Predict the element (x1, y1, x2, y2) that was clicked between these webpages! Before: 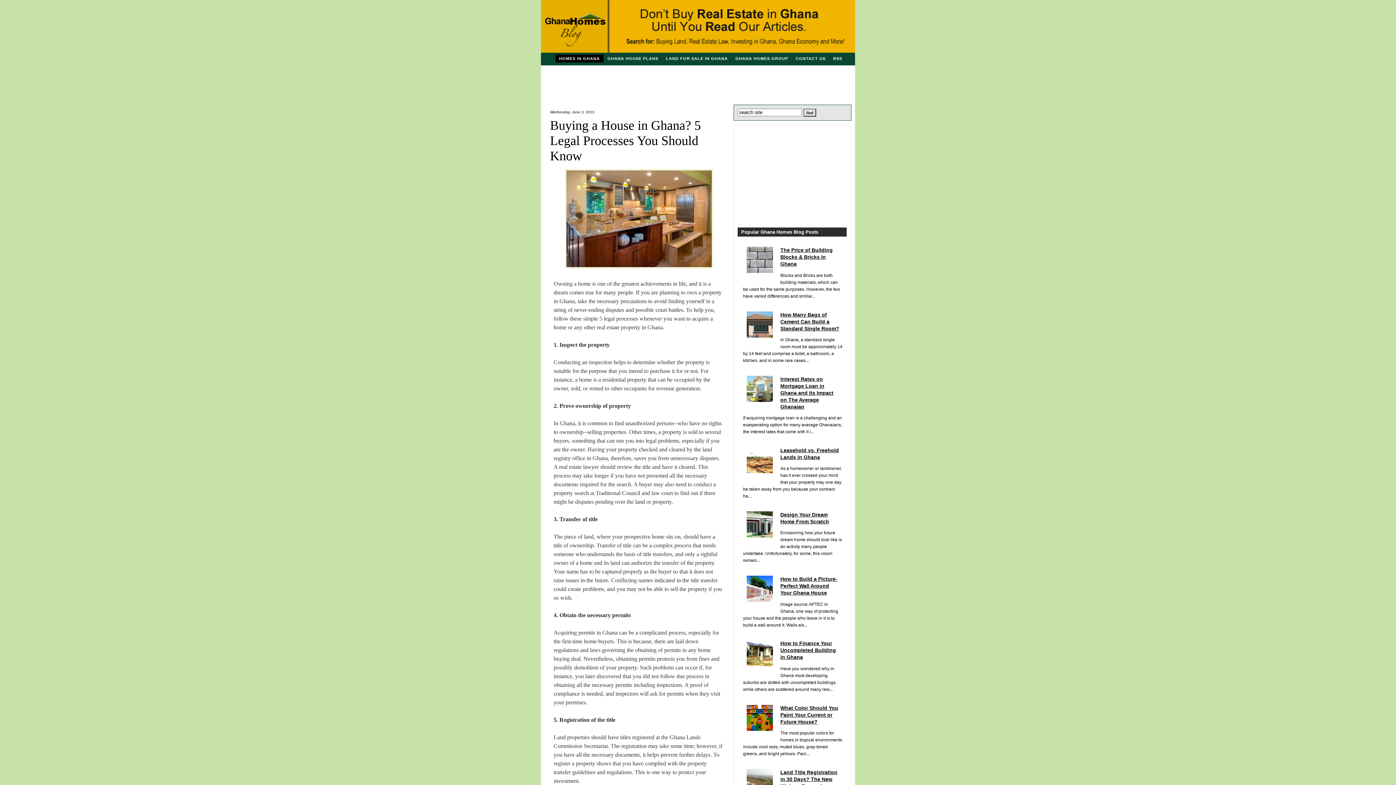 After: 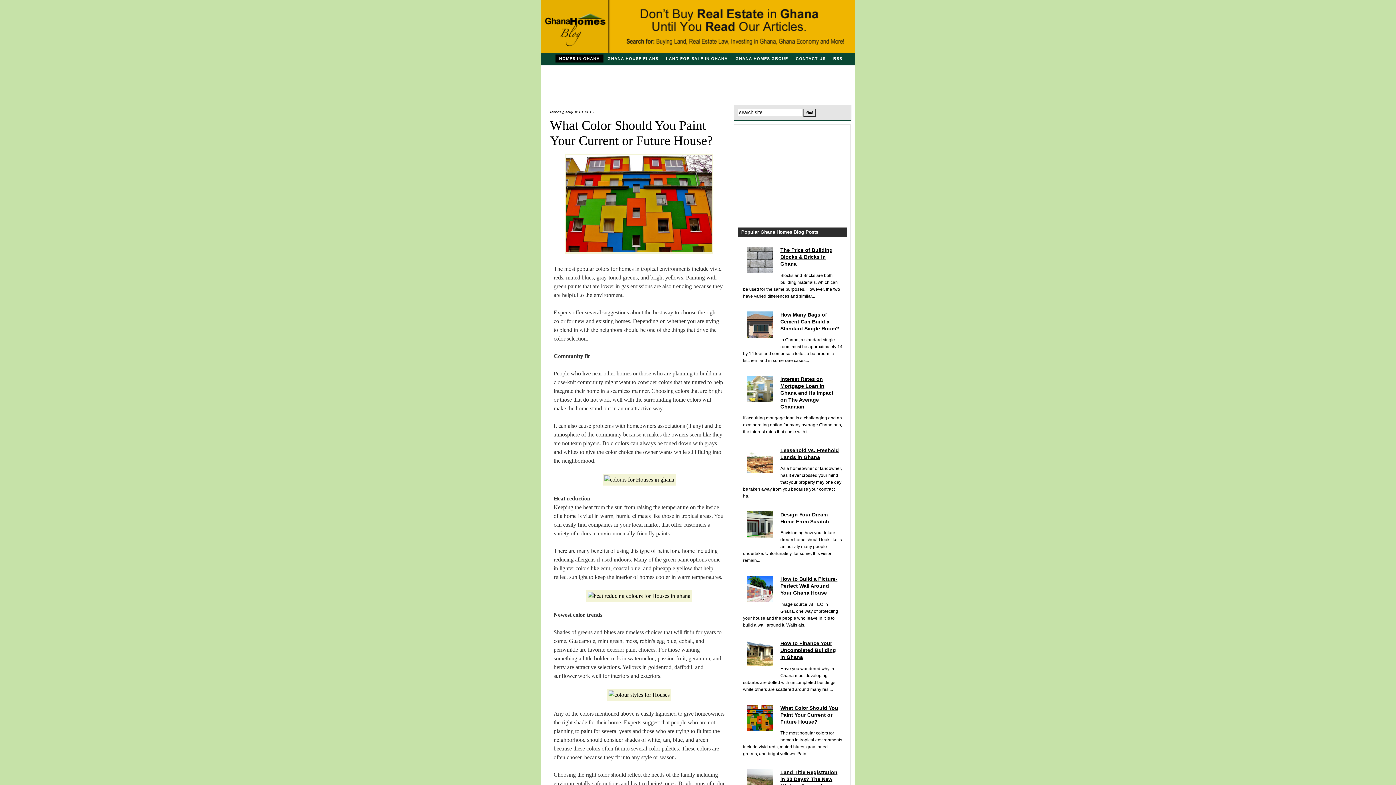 Action: label: What Color Should You Paint Your Current or Future House? bbox: (743, 701, 843, 729)